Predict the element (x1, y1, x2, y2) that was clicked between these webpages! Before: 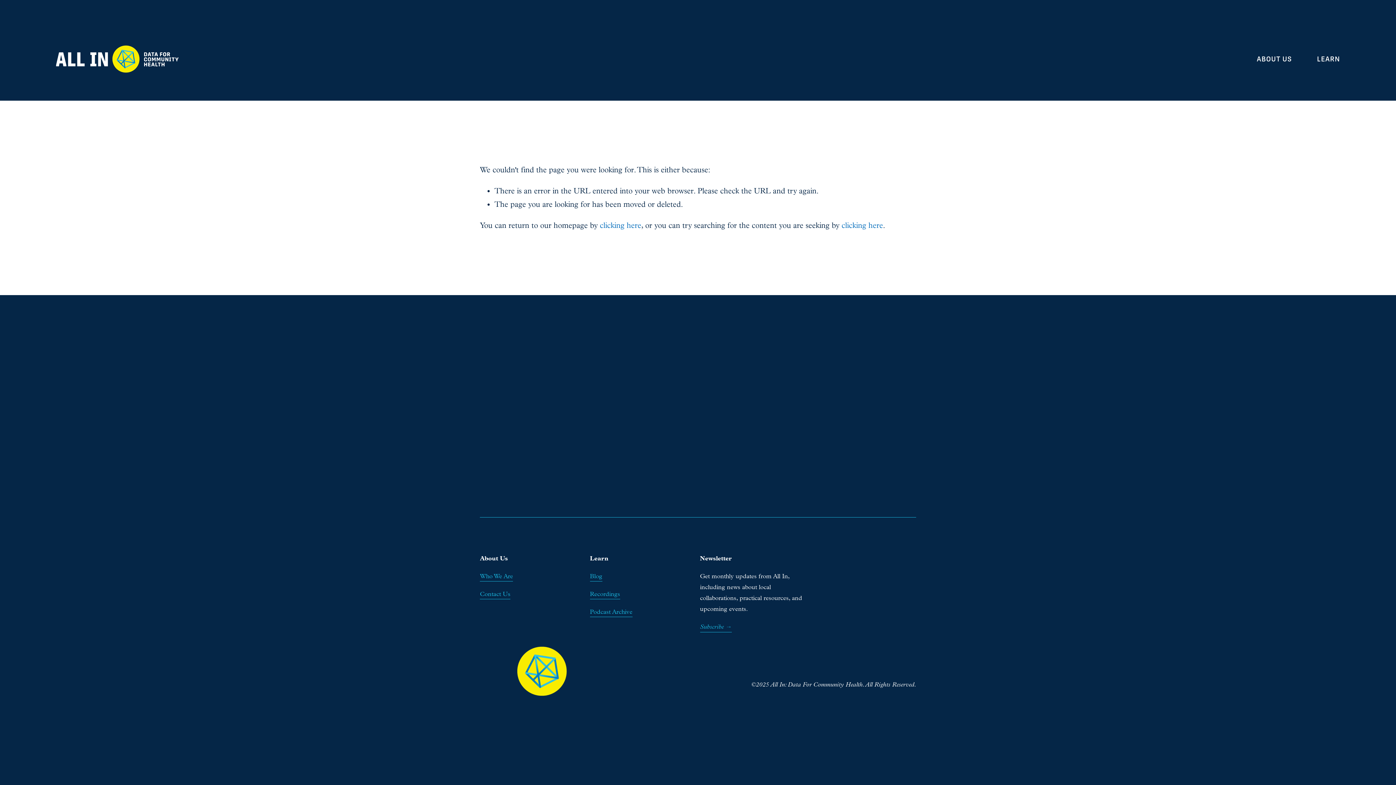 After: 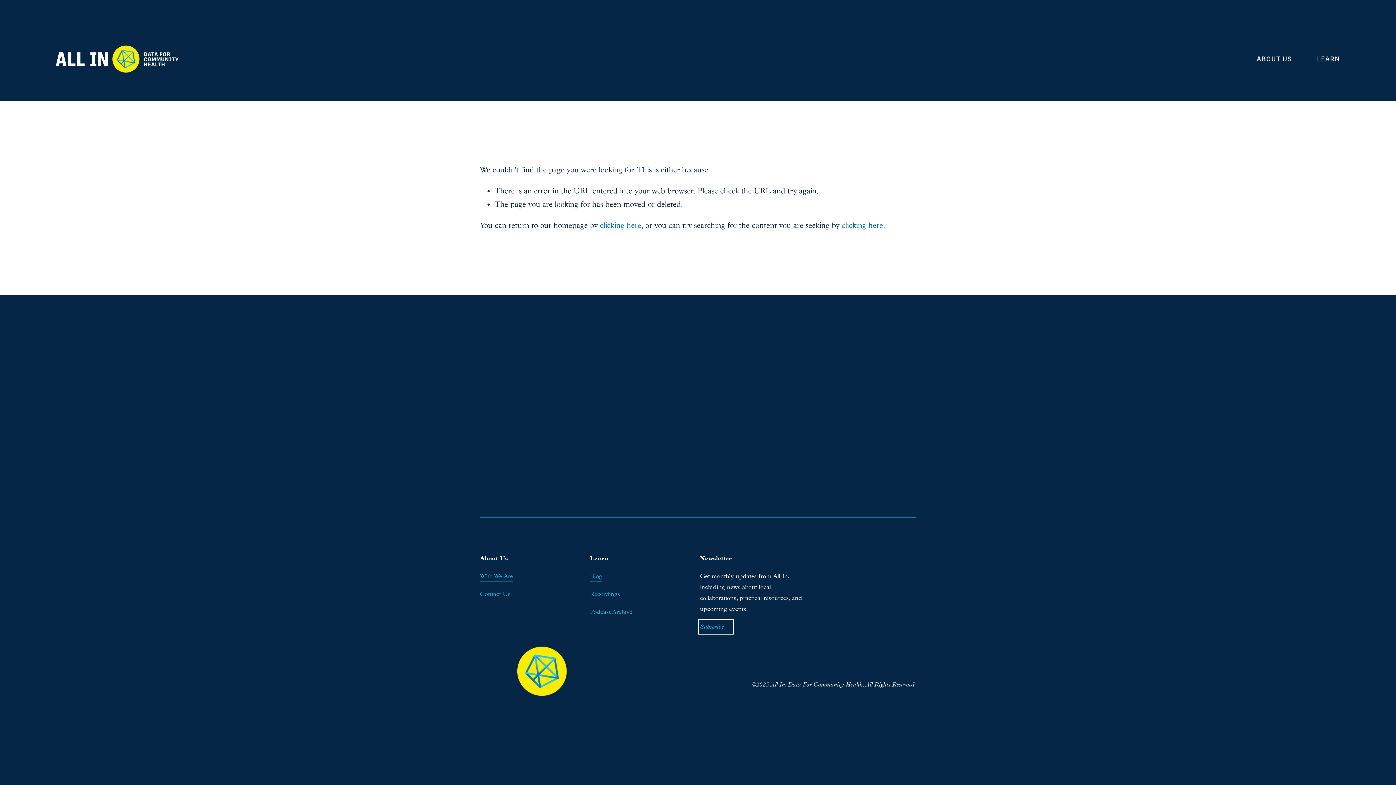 Action: bbox: (700, 621, 731, 632) label: Subscribe →